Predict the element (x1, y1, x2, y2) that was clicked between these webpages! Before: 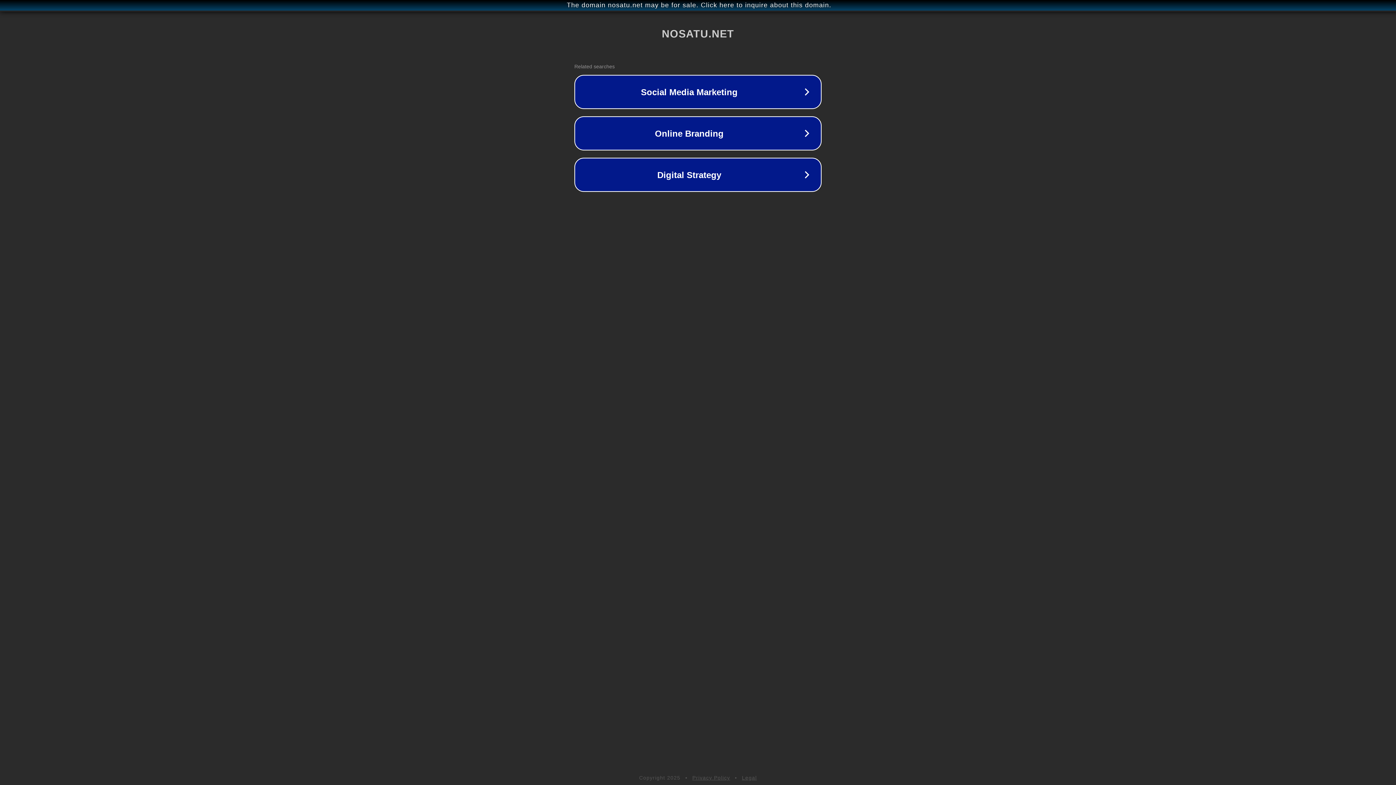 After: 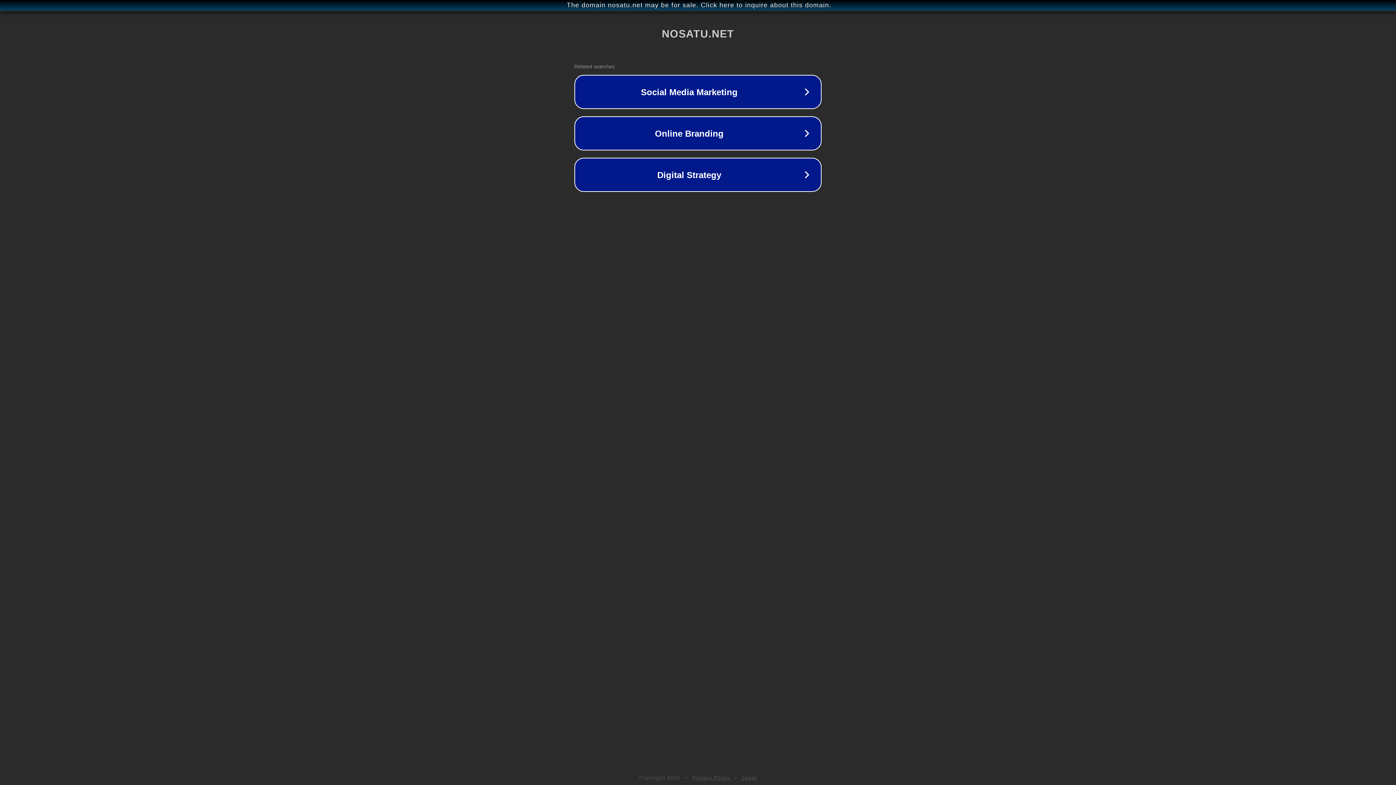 Action: label: Legal bbox: (742, 775, 757, 781)